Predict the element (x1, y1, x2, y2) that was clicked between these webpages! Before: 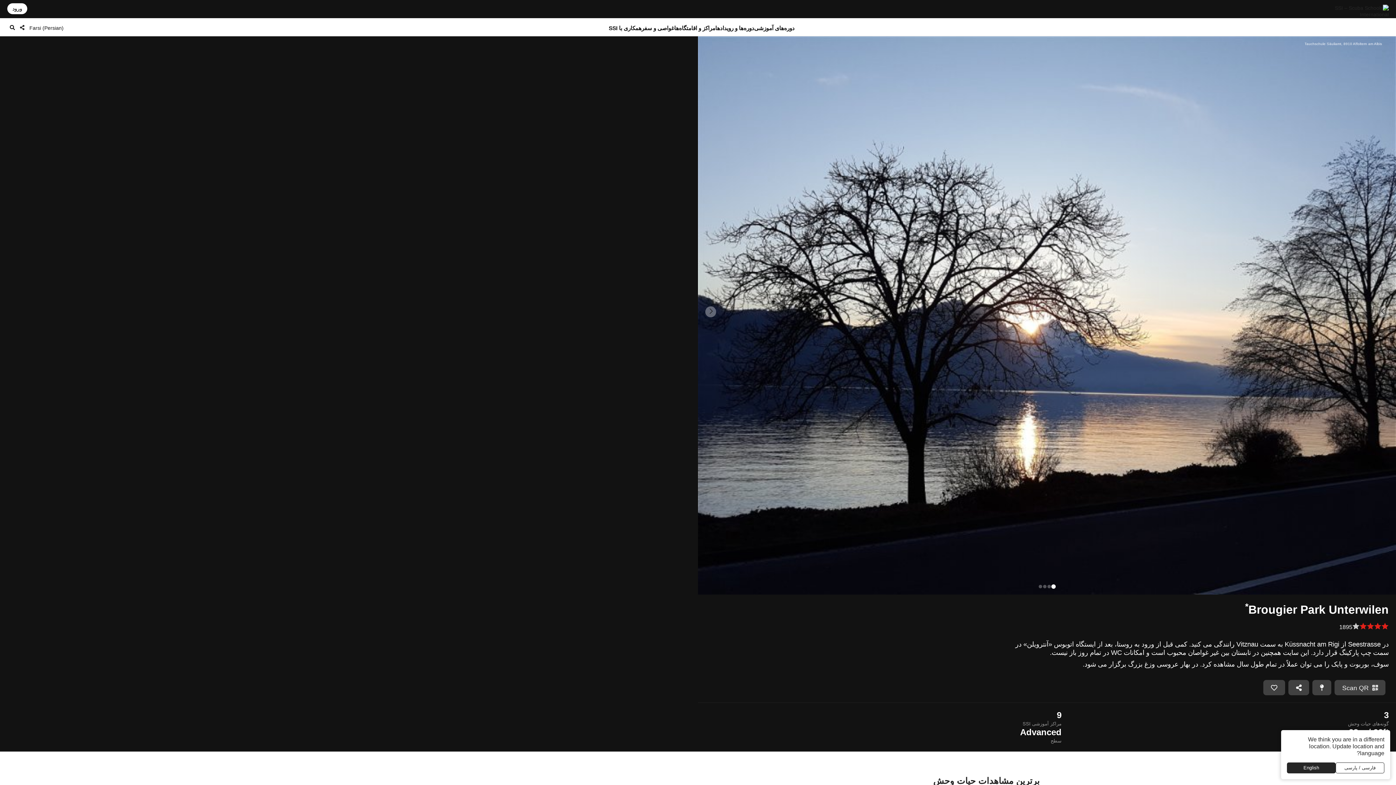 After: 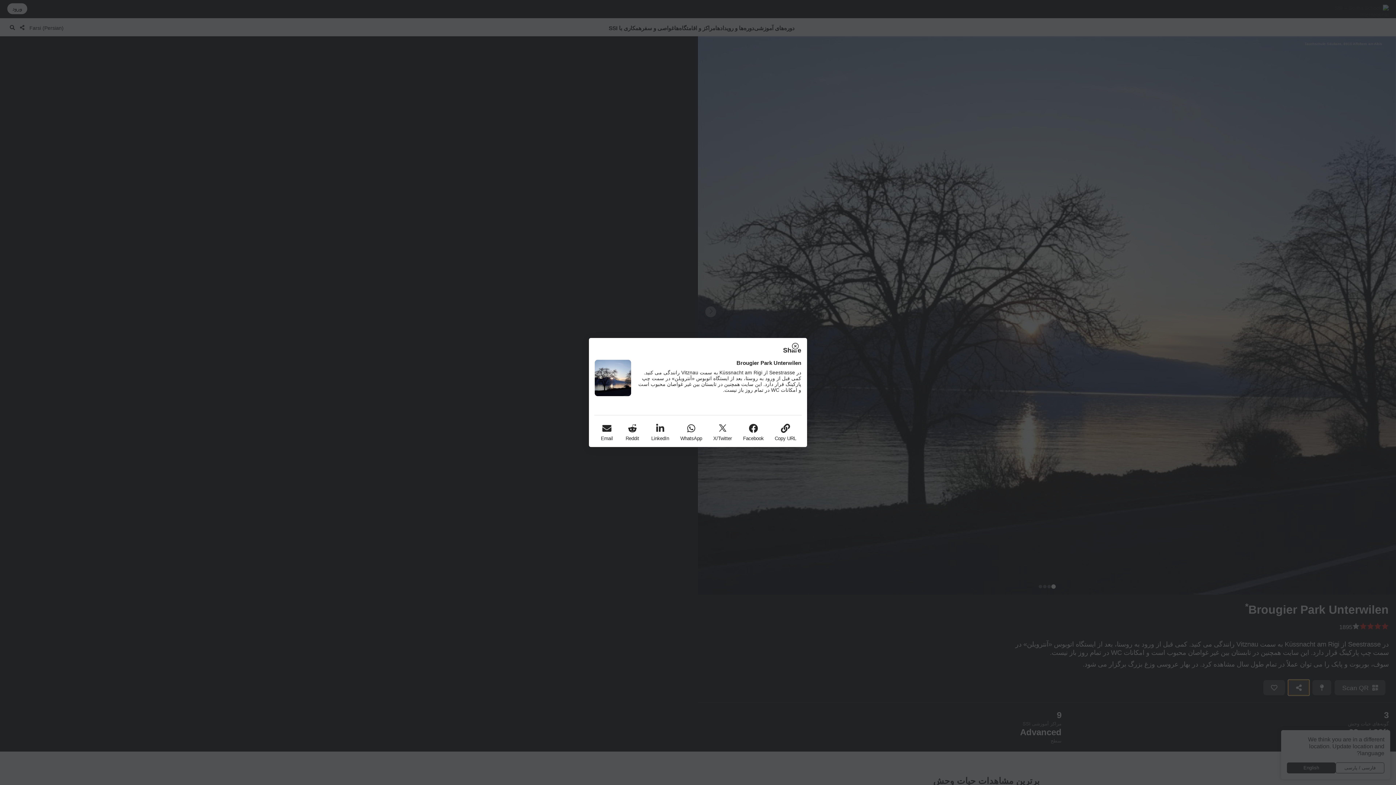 Action: bbox: (1288, 680, 1309, 695)